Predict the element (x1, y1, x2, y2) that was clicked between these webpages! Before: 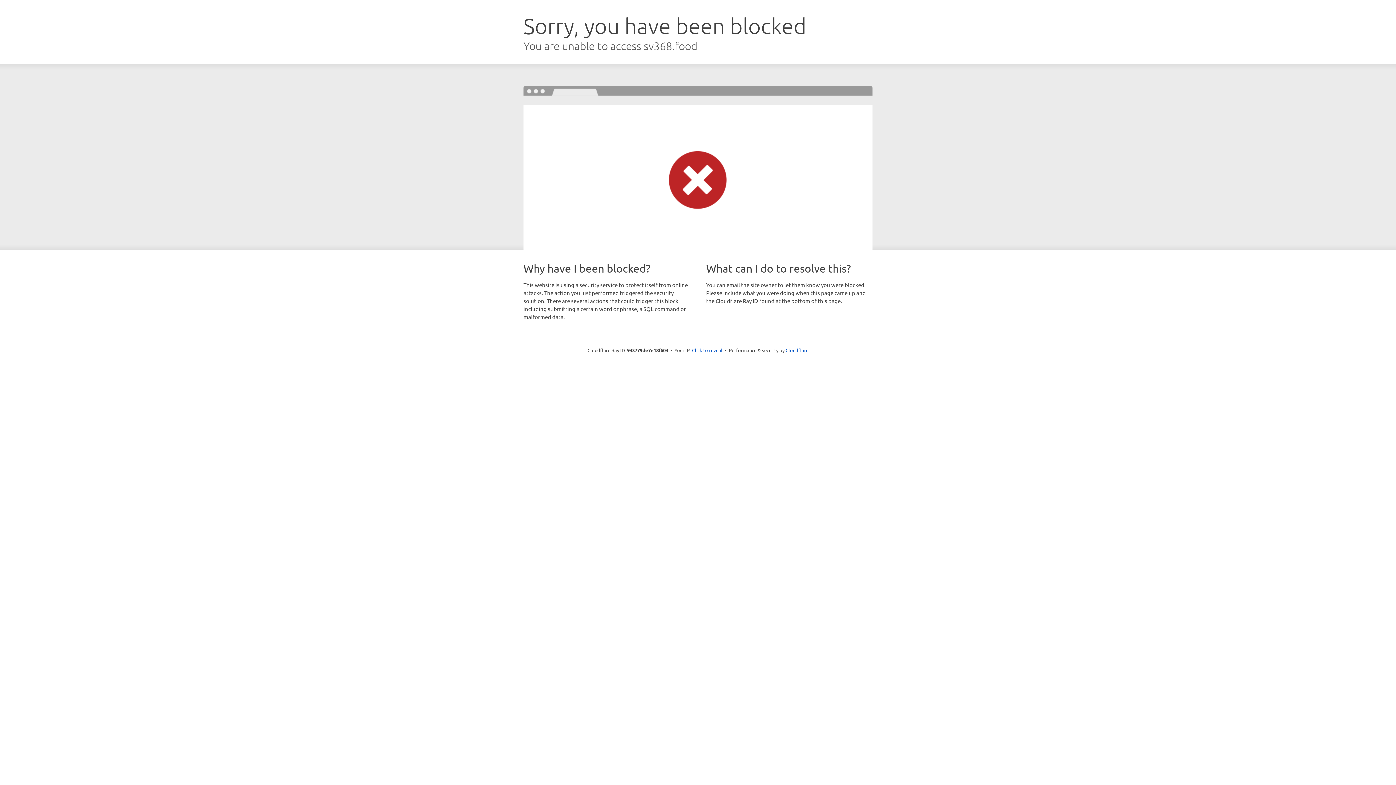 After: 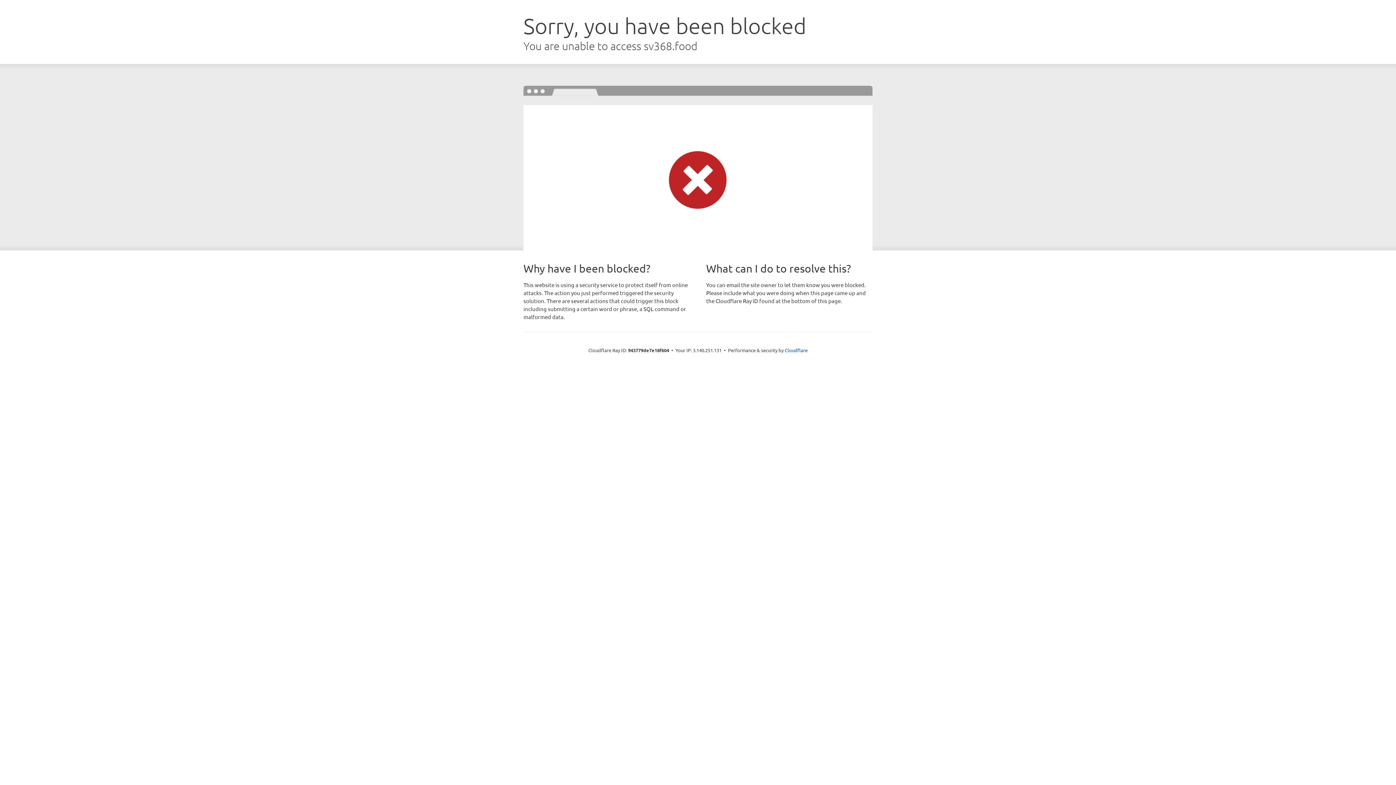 Action: bbox: (692, 346, 722, 353) label: Click to reveal